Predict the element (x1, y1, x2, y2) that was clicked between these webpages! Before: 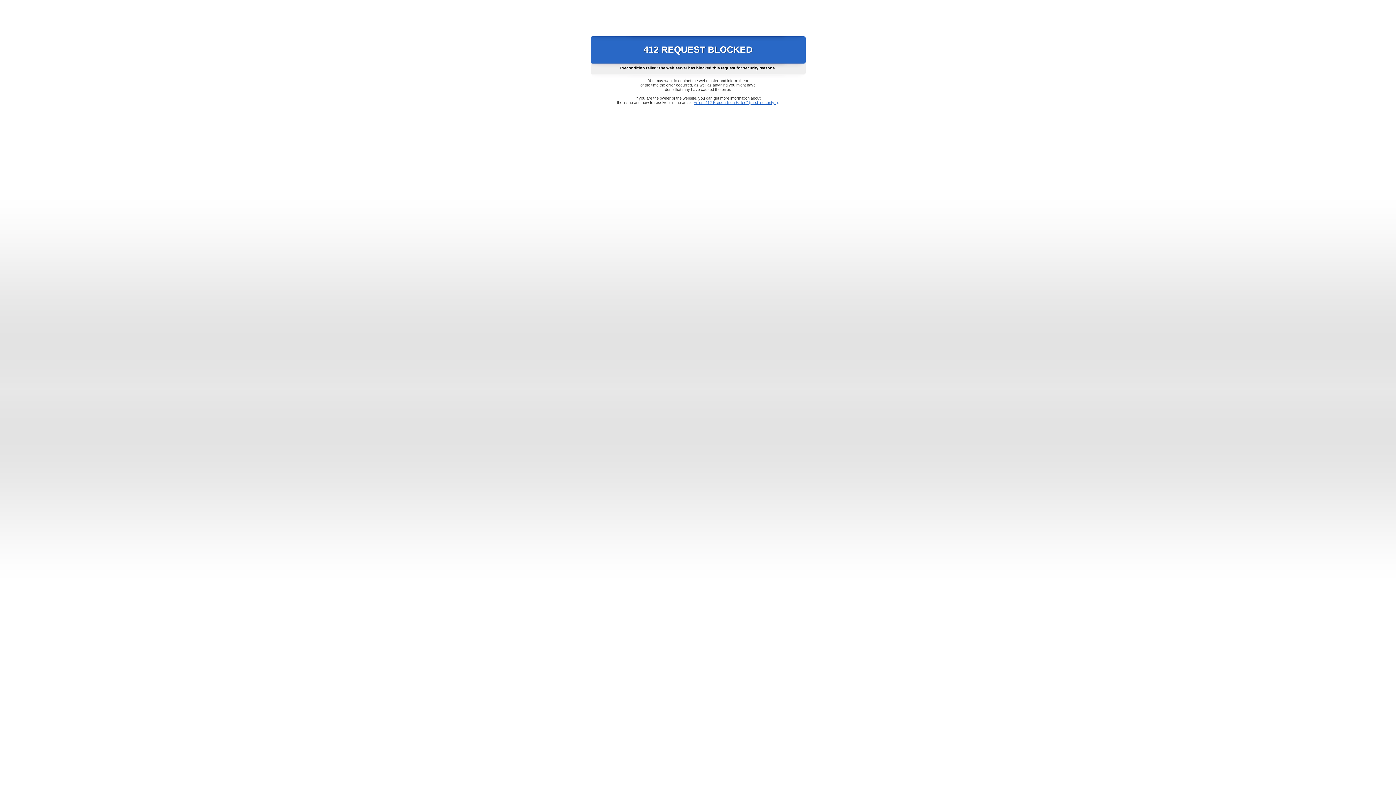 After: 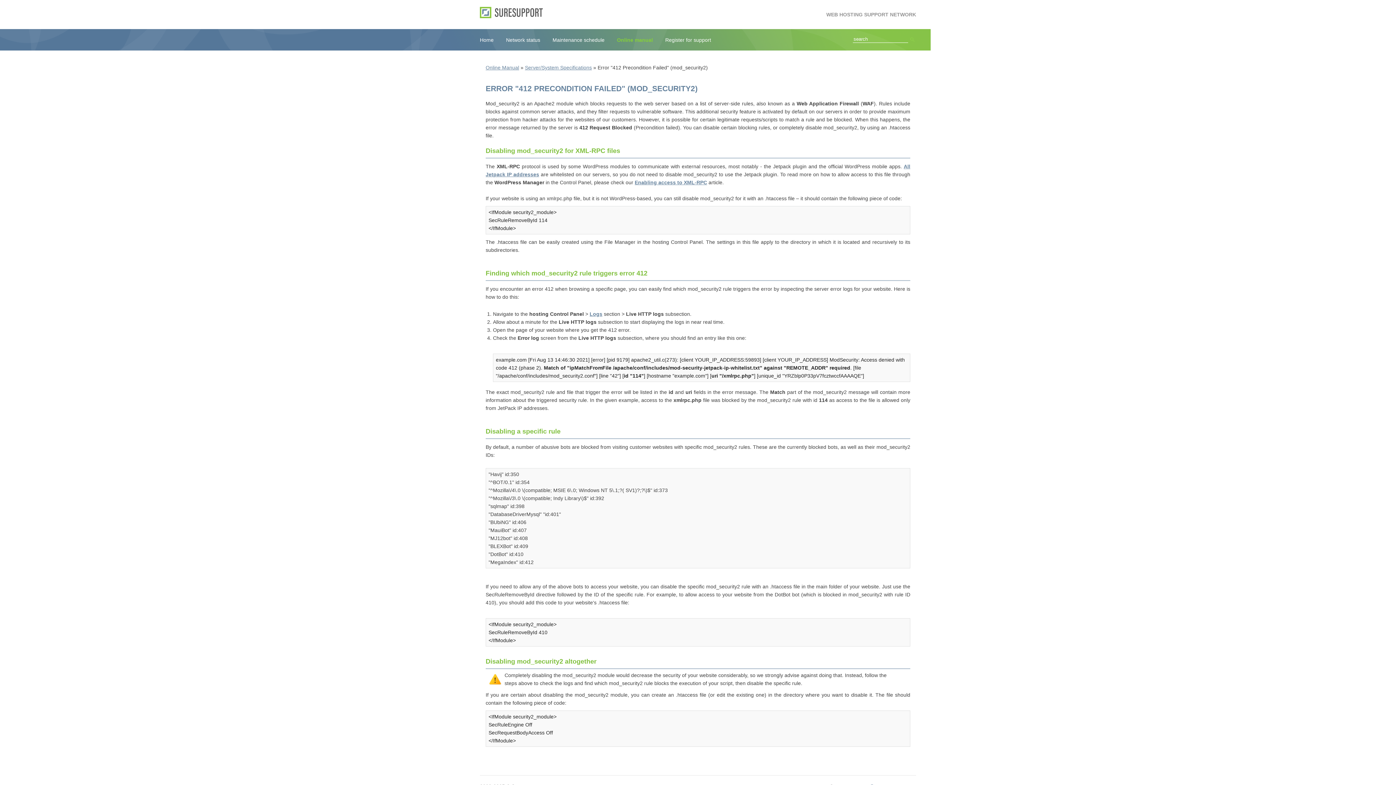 Action: bbox: (693, 100, 778, 104) label: Error "412 Precondition Failed" (mod_security2)